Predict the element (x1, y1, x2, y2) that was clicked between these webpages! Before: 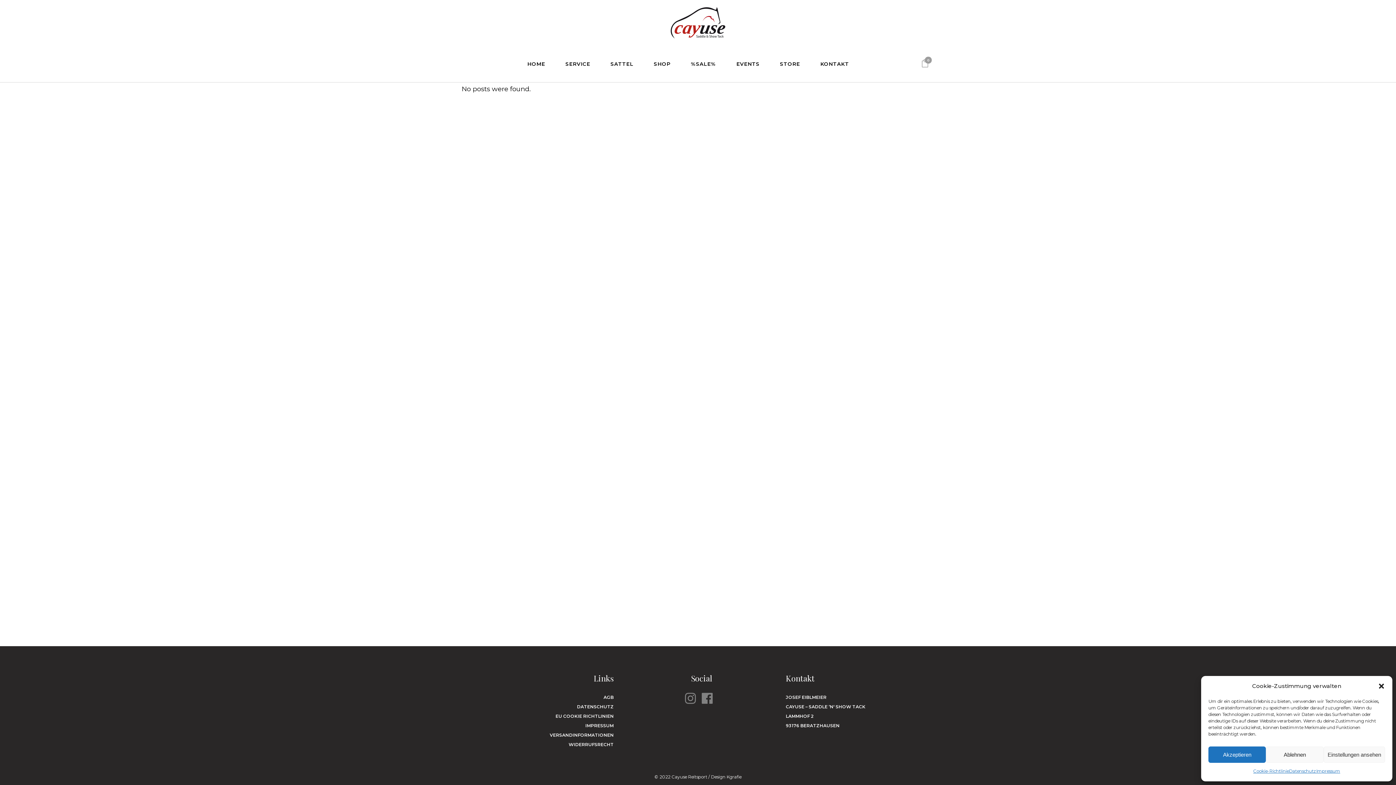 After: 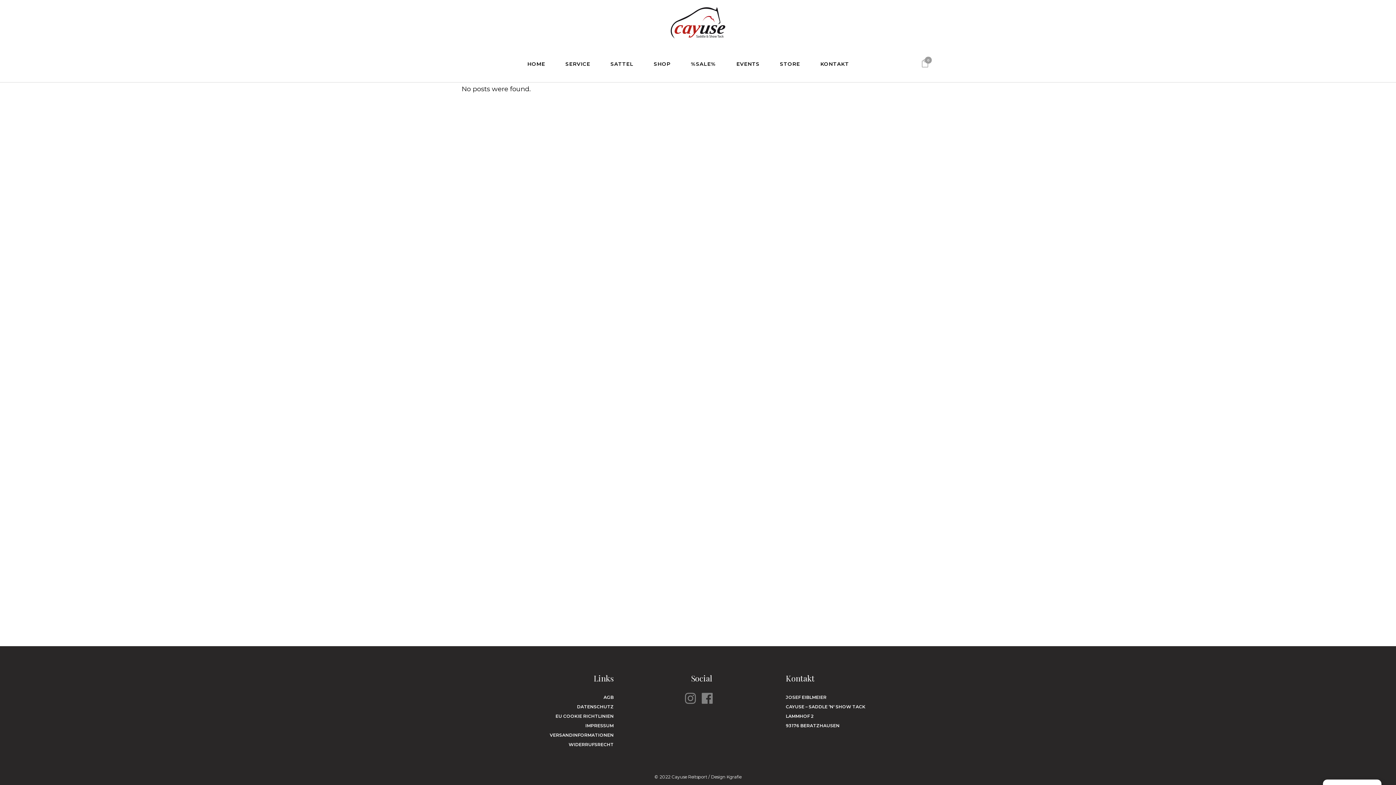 Action: bbox: (1378, 682, 1385, 690) label: Dialog schließen